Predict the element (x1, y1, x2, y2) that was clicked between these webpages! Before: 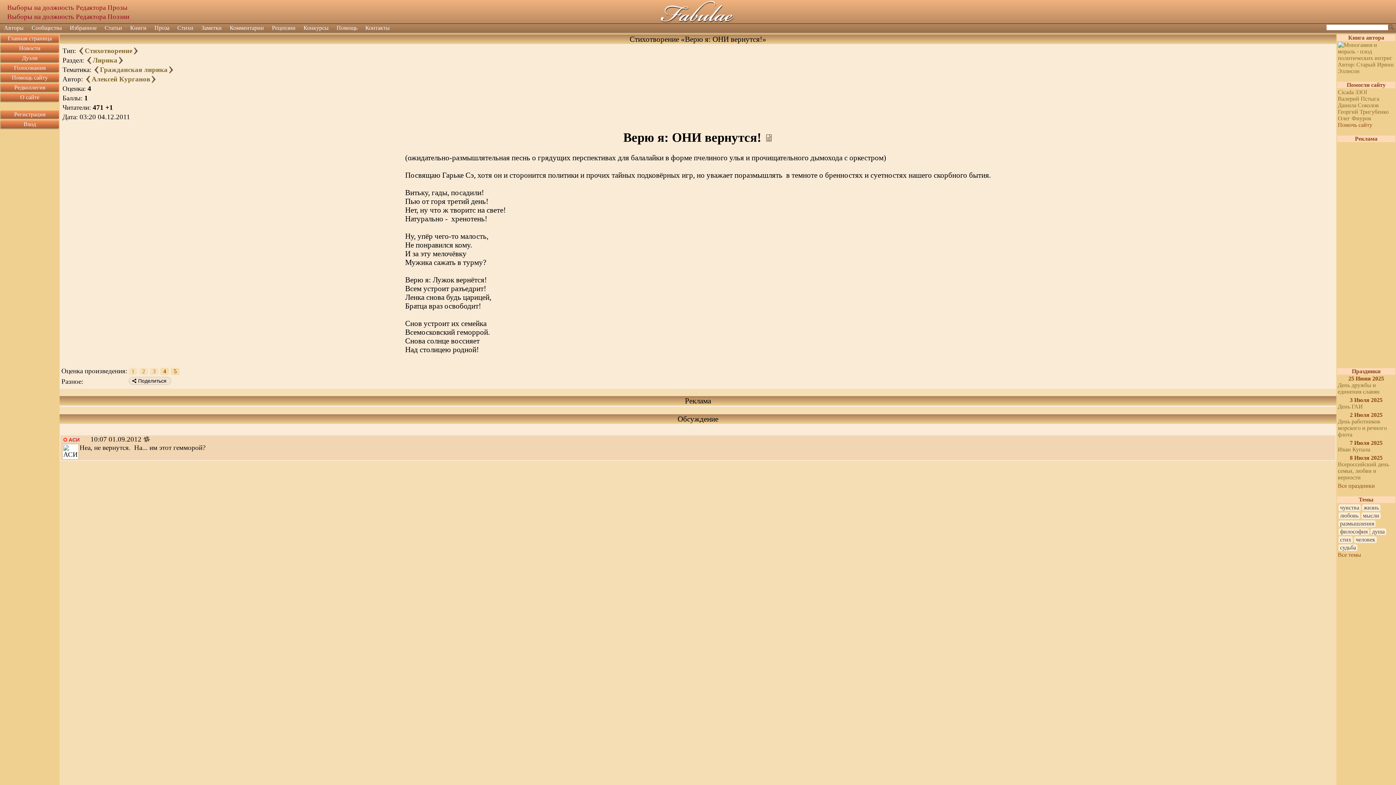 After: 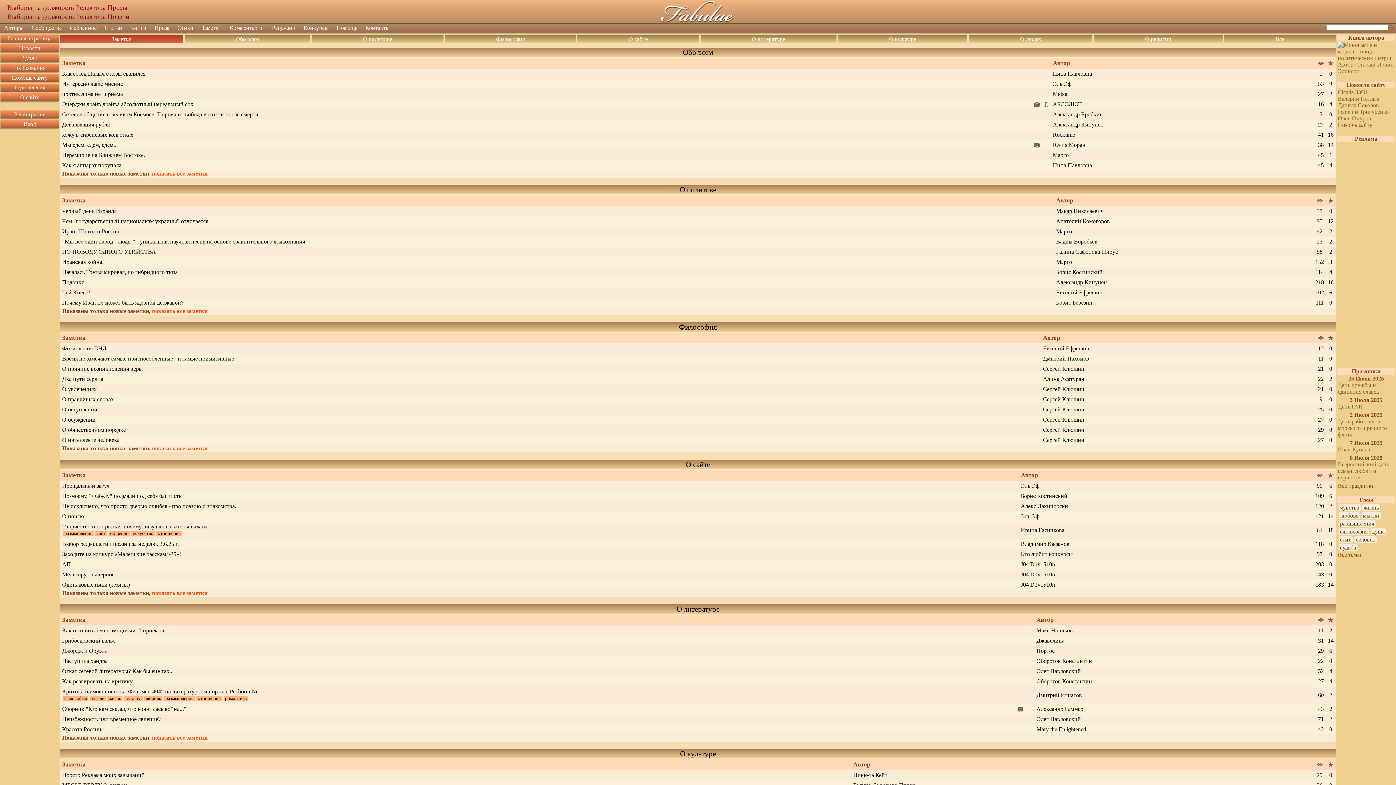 Action: bbox: (197, 24, 225, 32) label: Заметки